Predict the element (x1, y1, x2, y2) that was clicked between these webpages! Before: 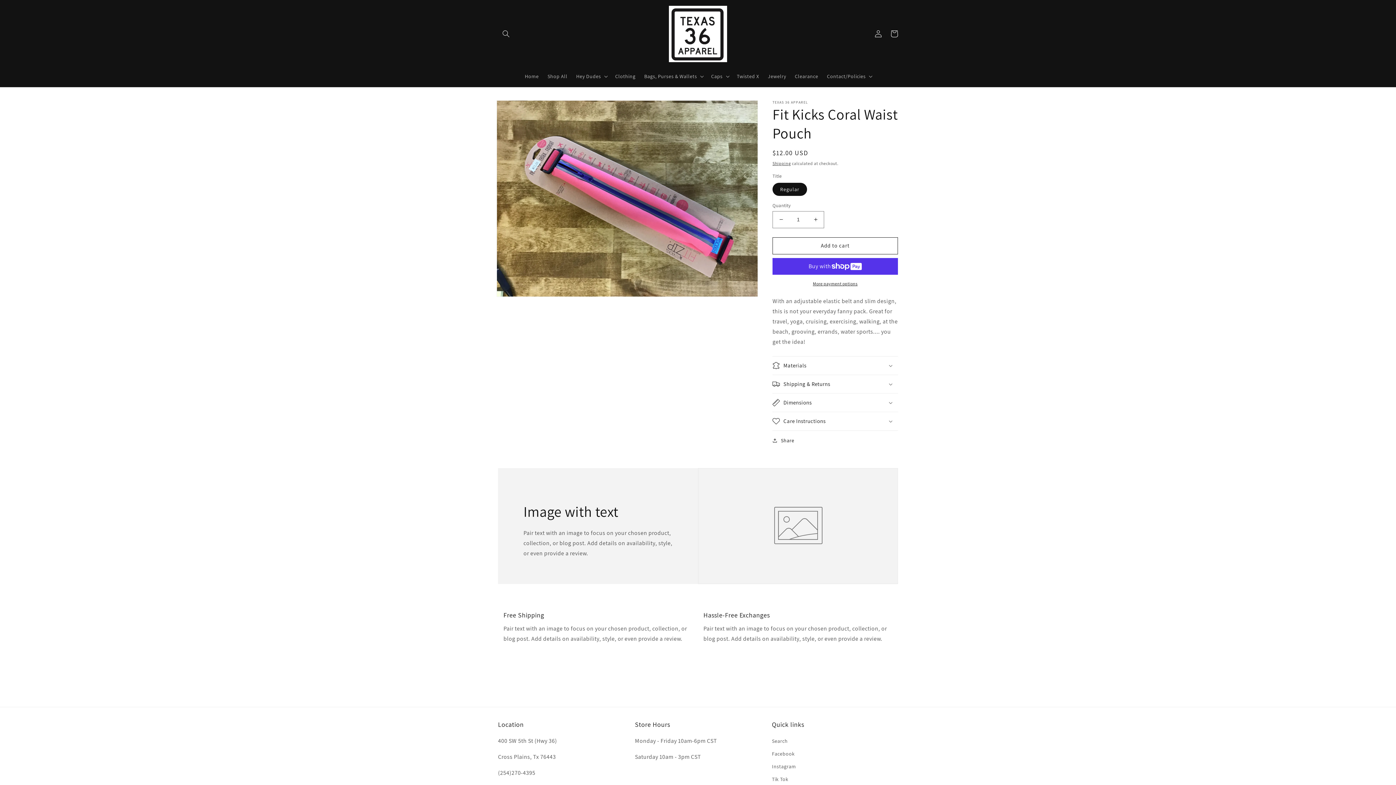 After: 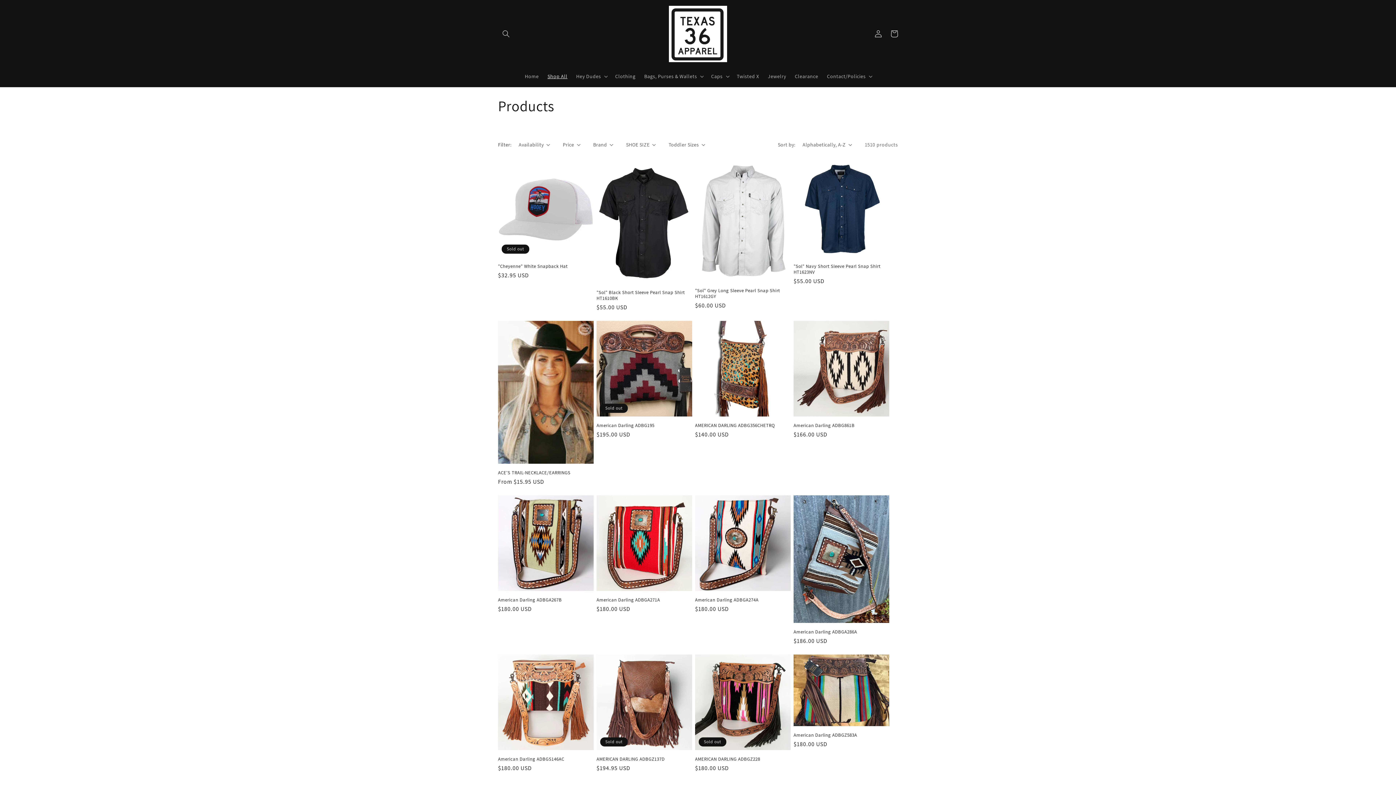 Action: label: Shop All bbox: (543, 68, 571, 83)